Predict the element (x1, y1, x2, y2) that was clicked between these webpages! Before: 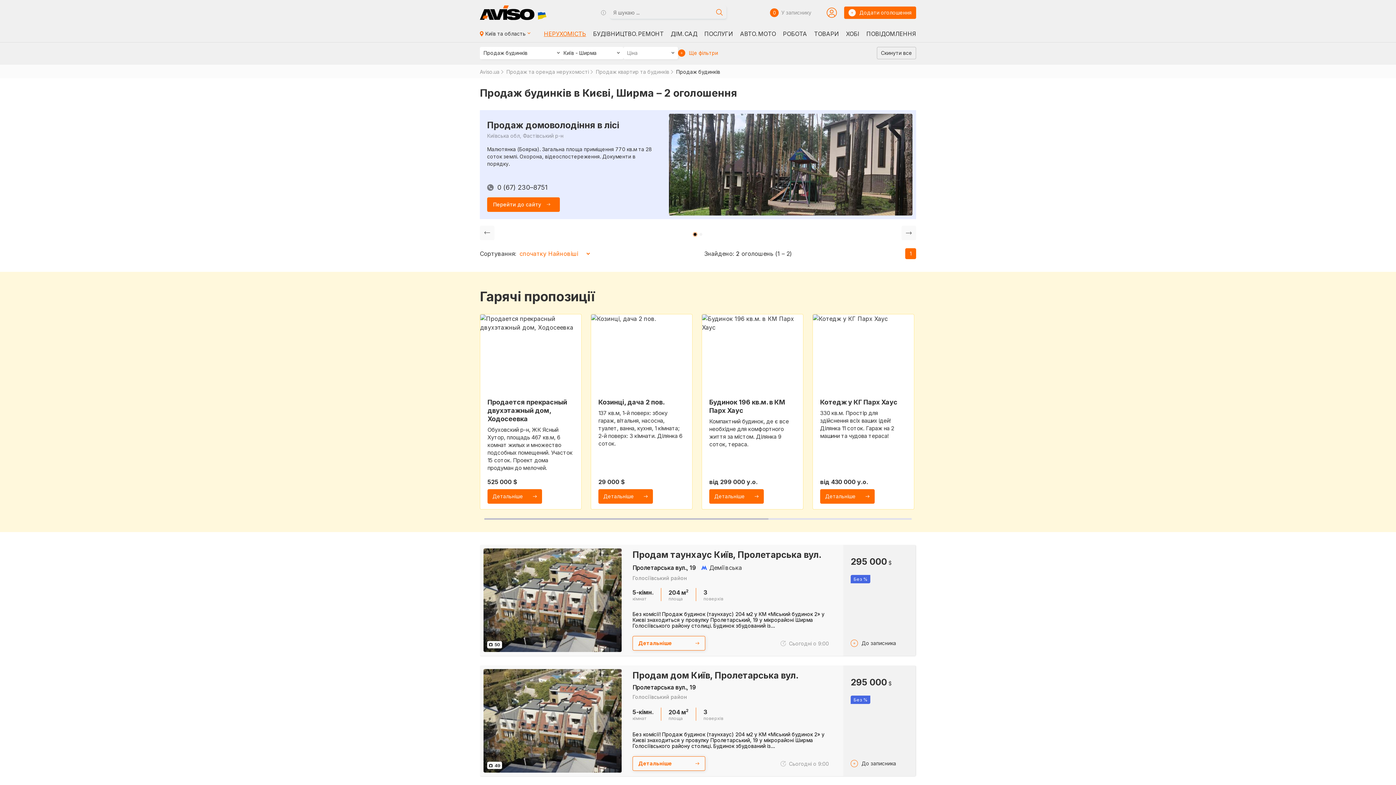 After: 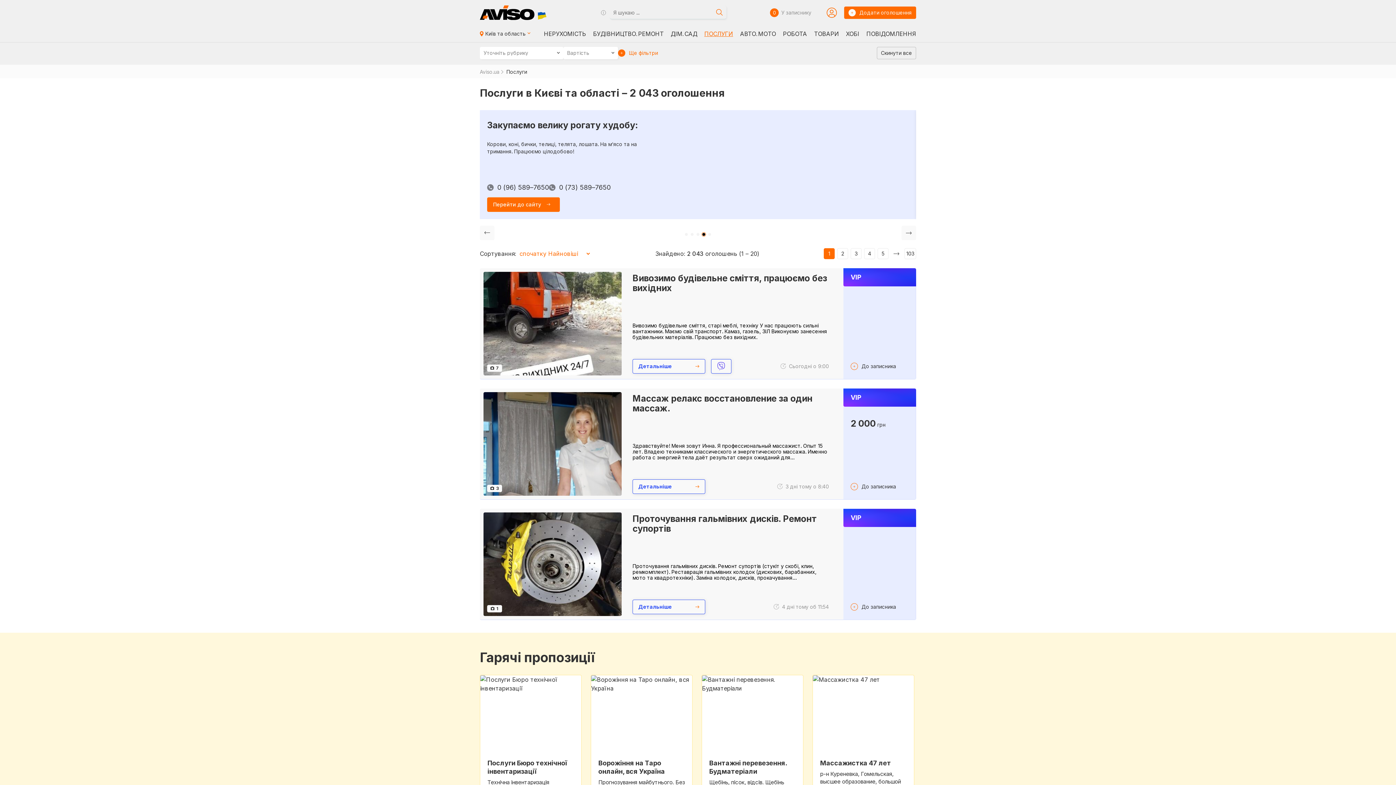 Action: bbox: (704, 30, 733, 36) label: ПОСЛУГИ